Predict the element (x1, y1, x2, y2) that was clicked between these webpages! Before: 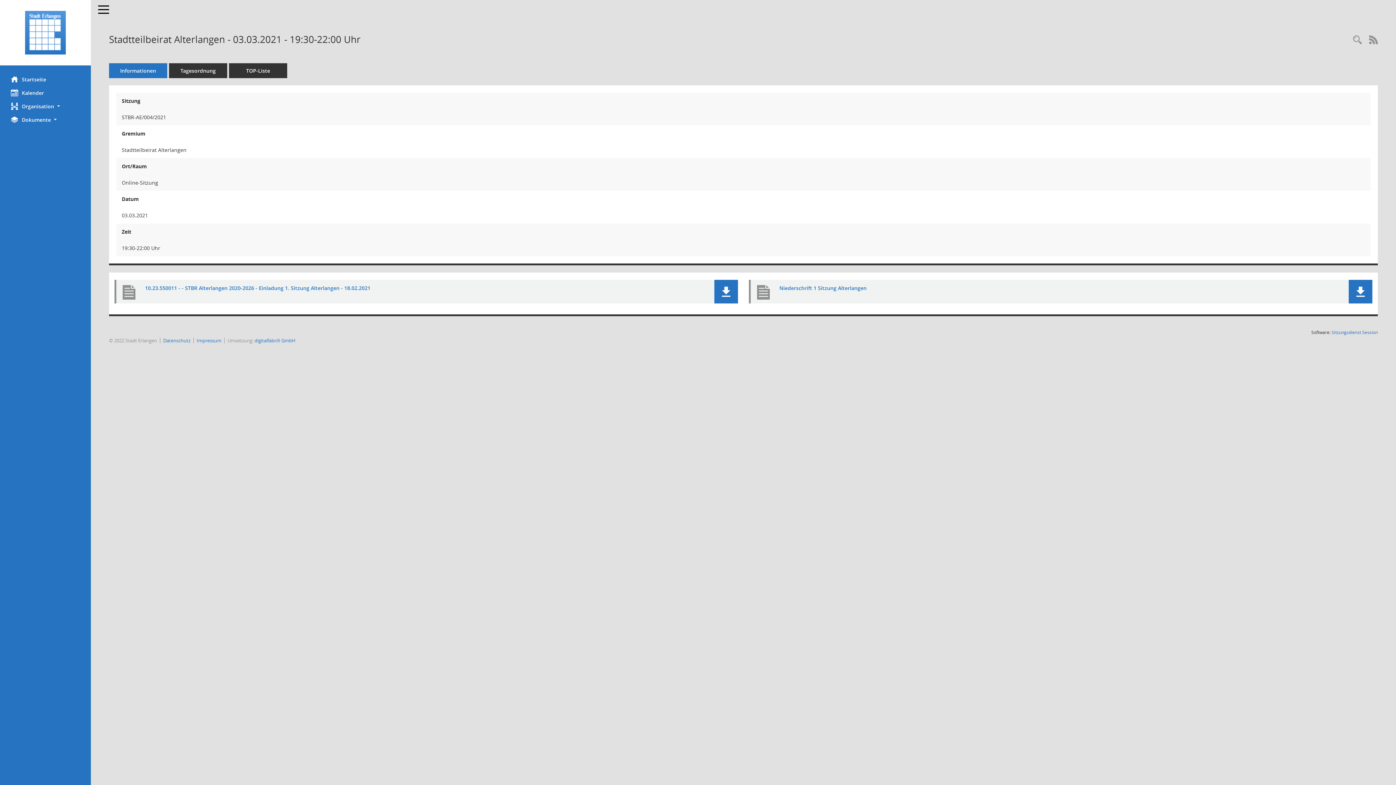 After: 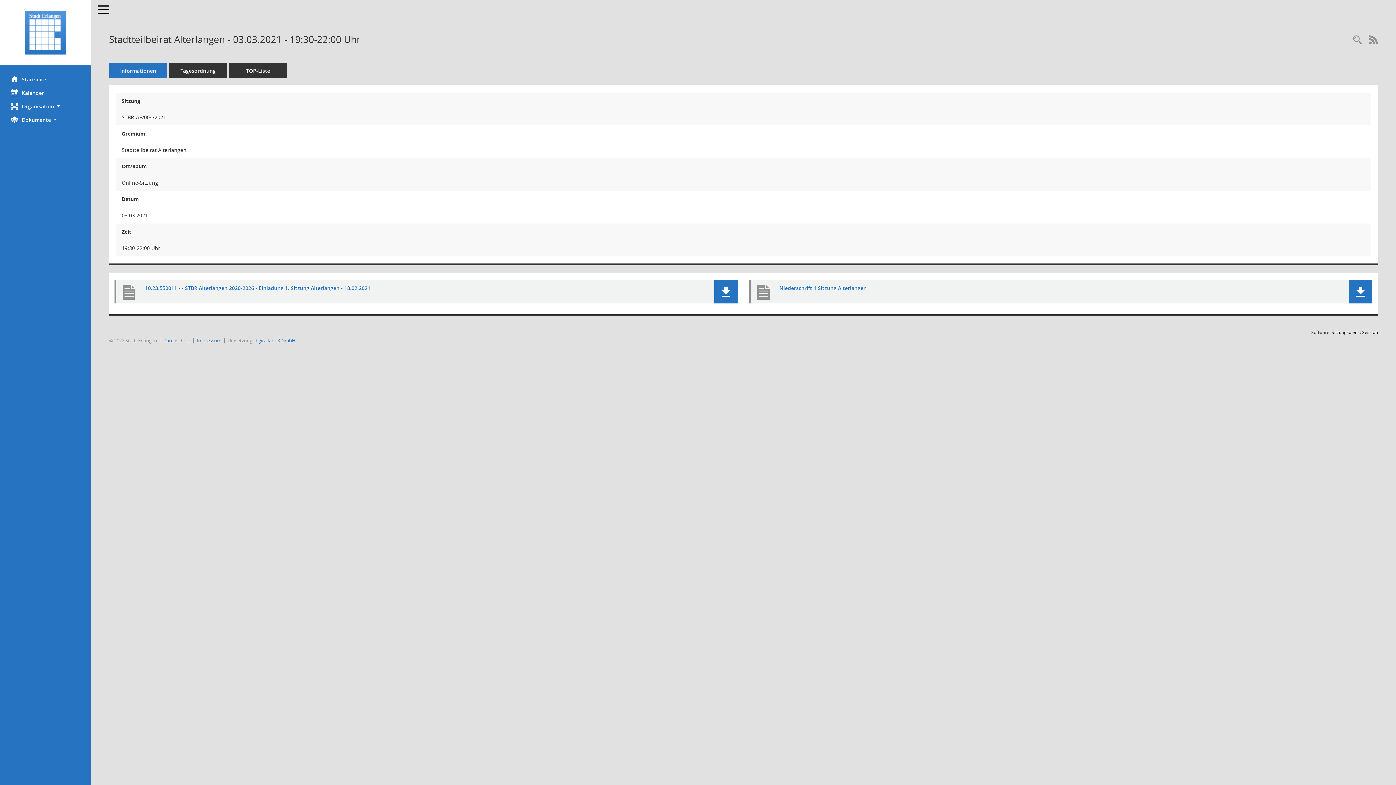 Action: bbox: (1332, 329, 1378, 335) label: Sitzungsdienst Session
(Wird in neuem Fenster geöffnet)